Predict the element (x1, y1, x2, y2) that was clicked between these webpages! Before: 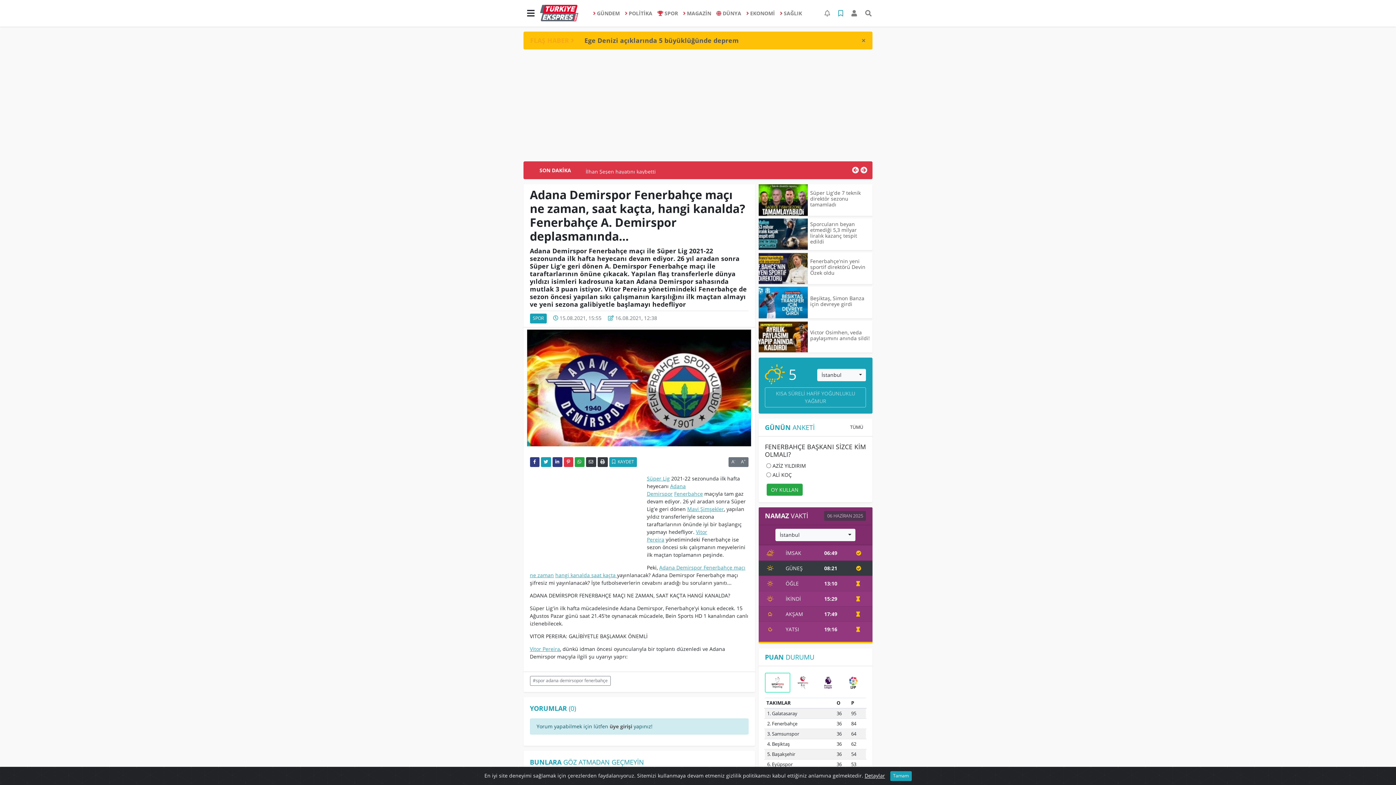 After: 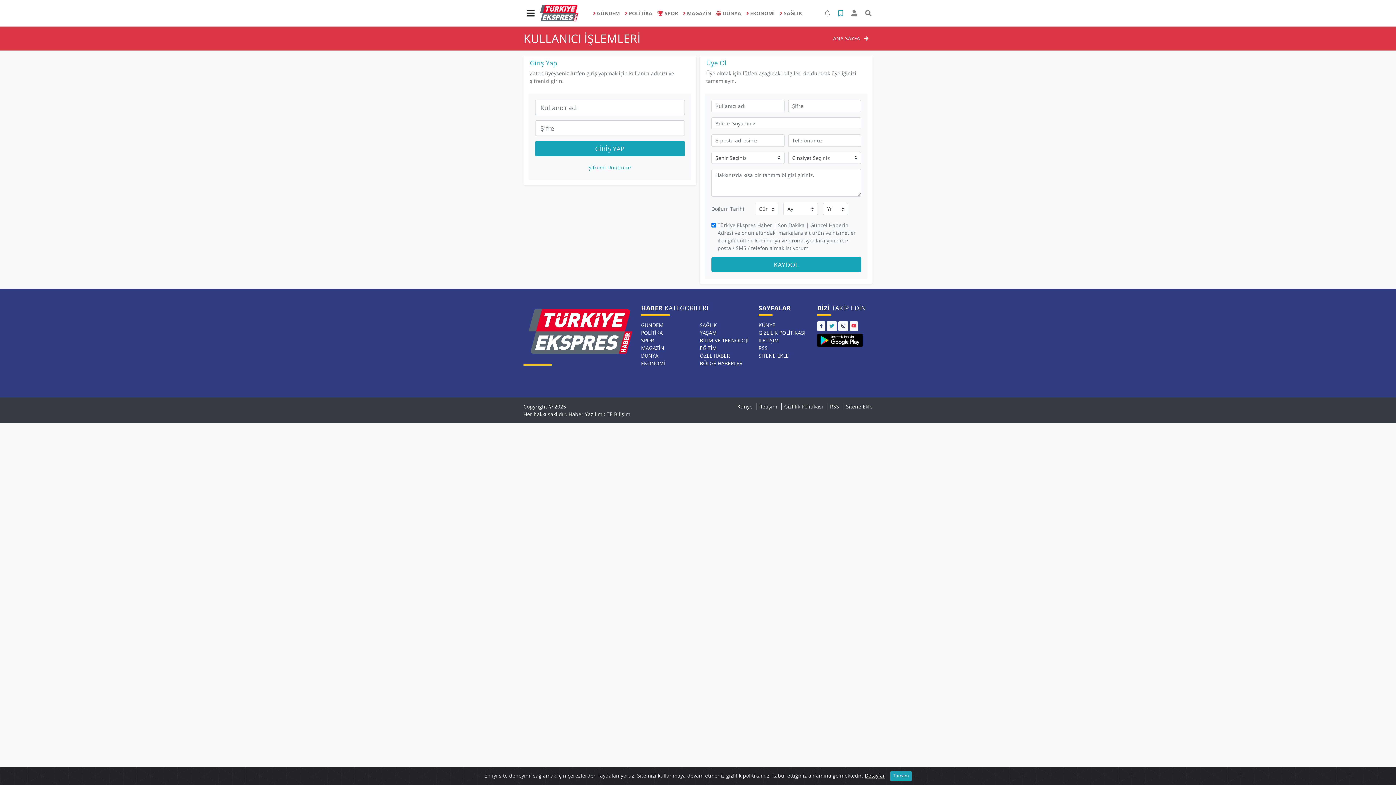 Action: bbox: (848, 5, 860, 20)